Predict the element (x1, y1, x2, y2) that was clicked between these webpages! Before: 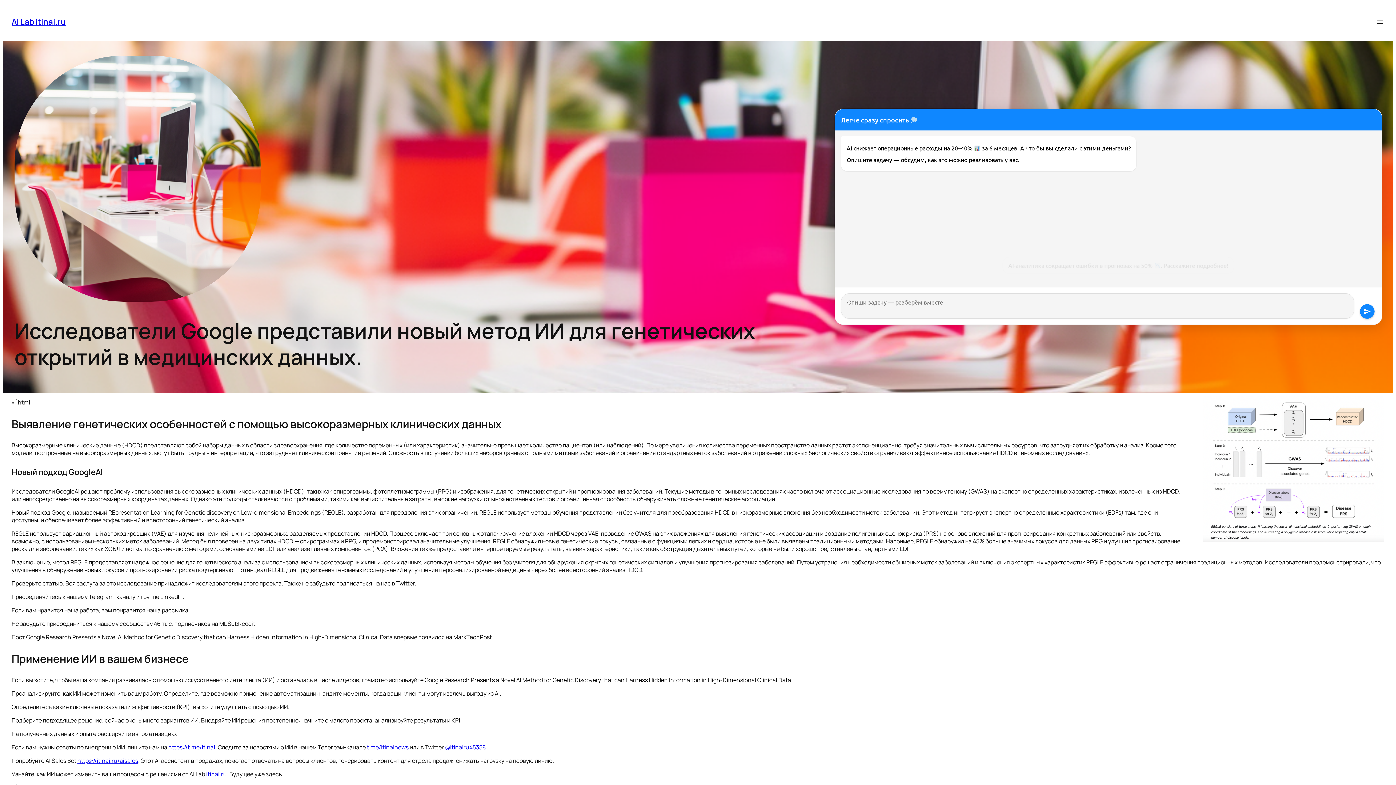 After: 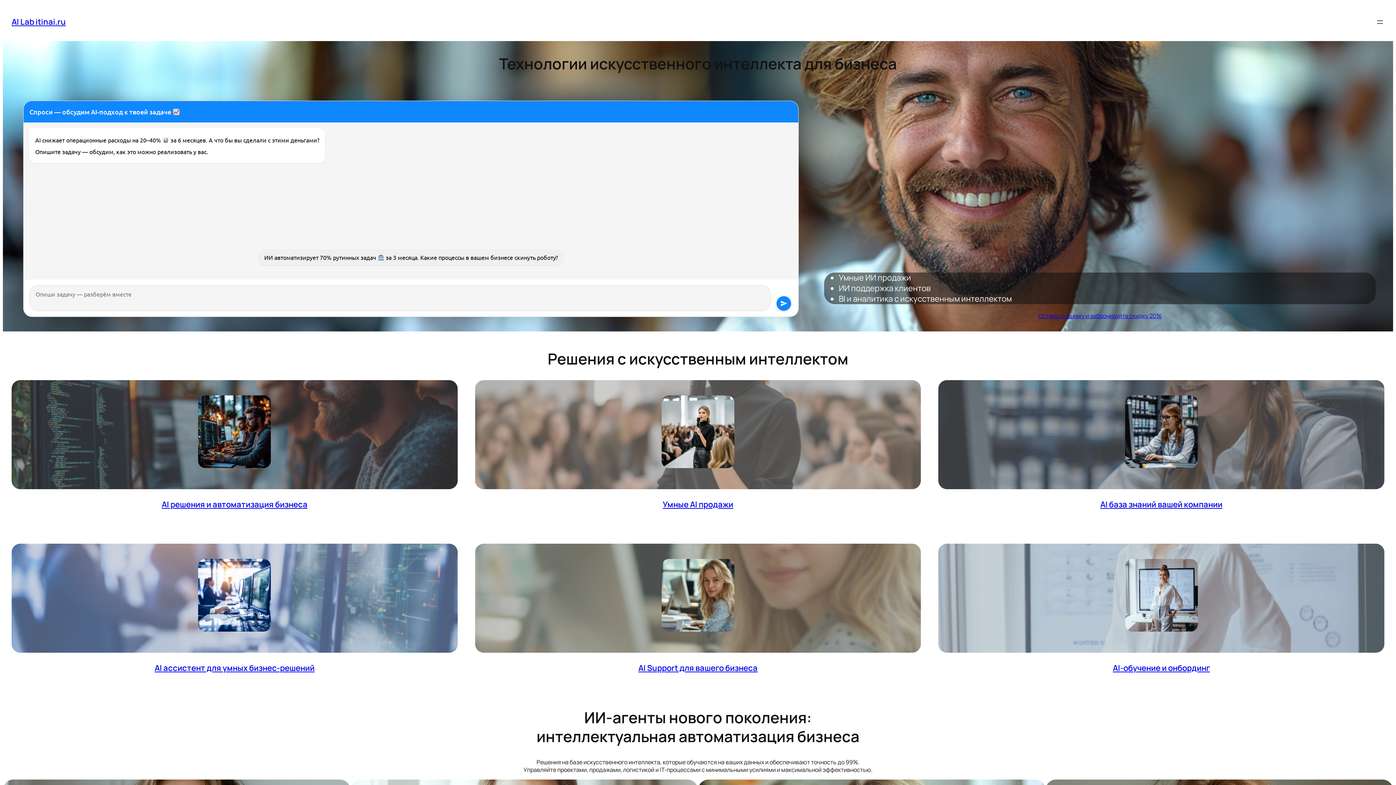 Action: label: itinai.ru bbox: (206, 770, 226, 778)